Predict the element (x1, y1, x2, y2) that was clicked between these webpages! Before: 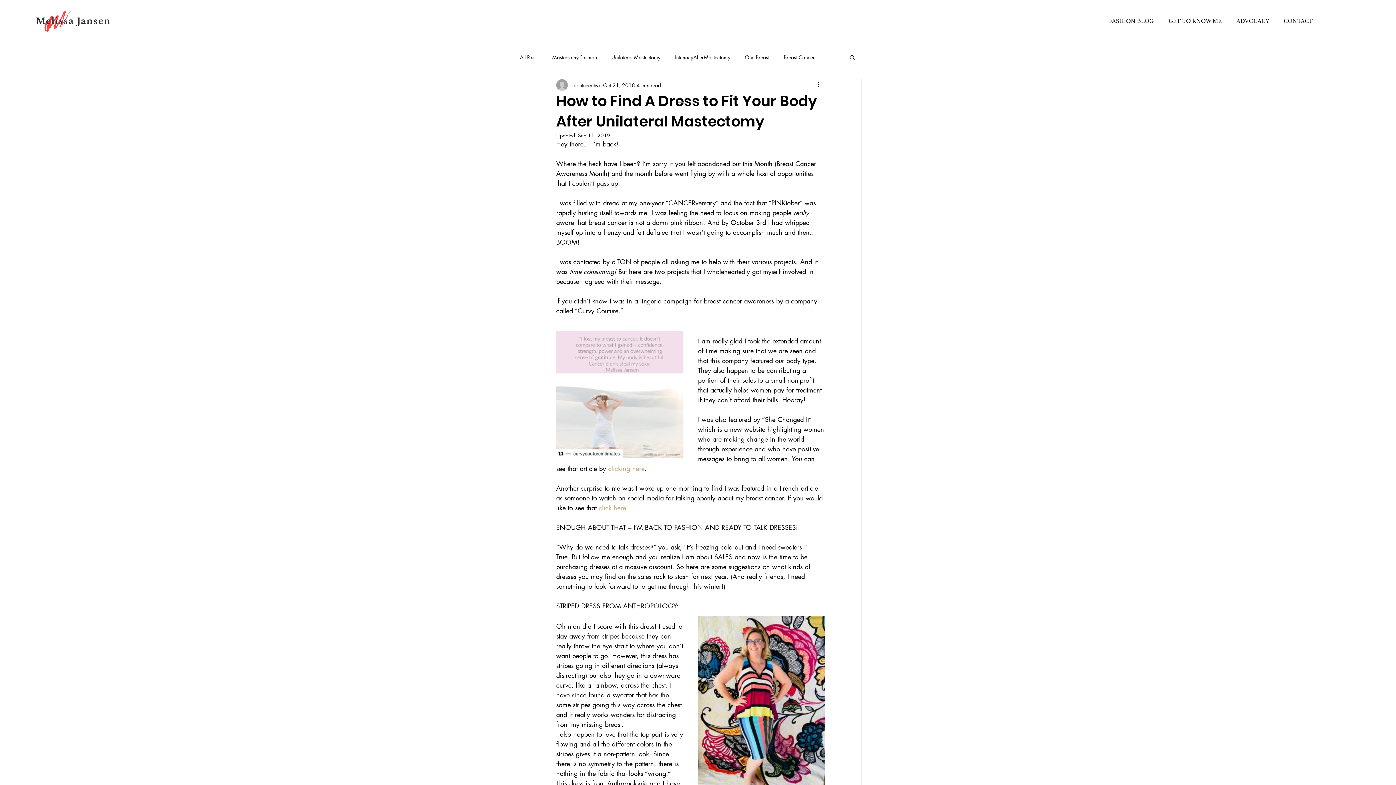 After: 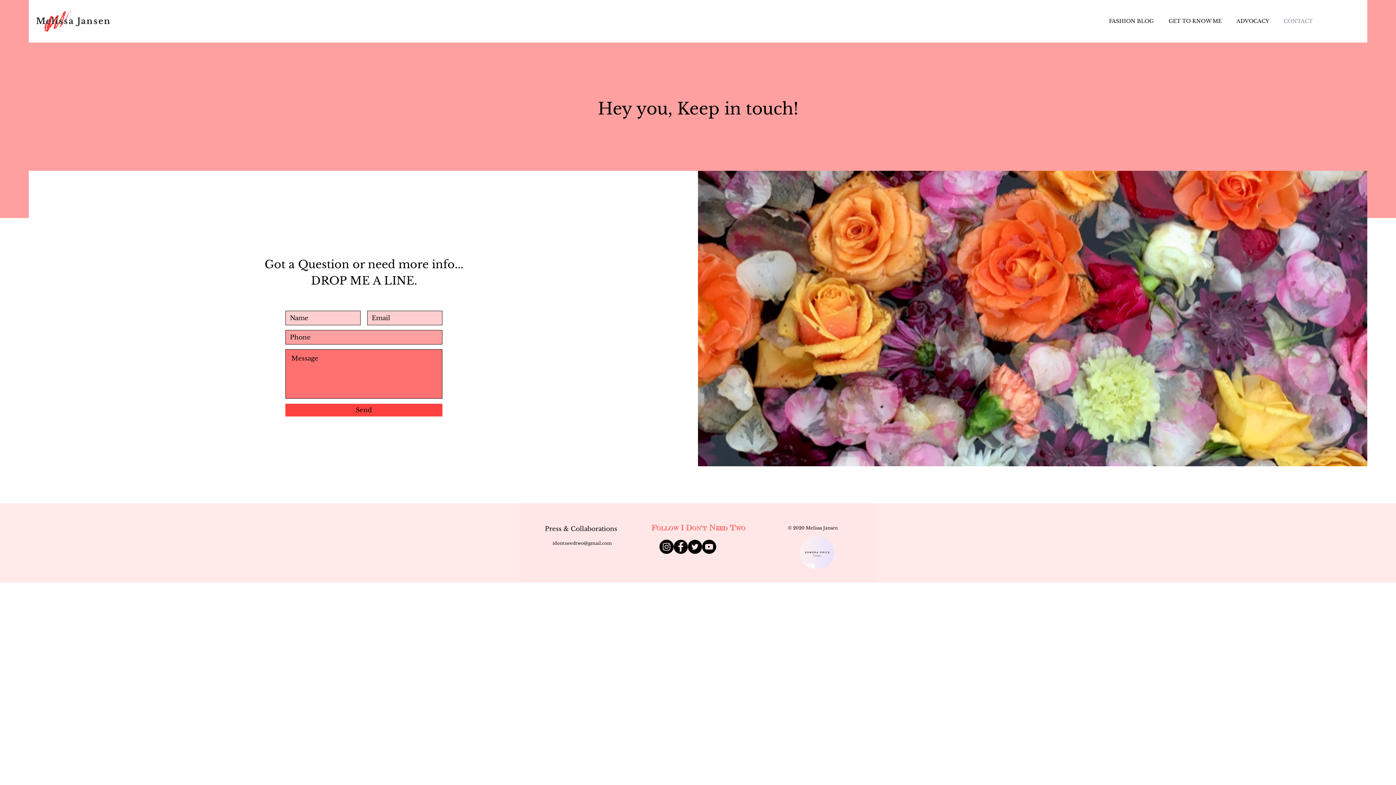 Action: bbox: (1276, 12, 1320, 30) label: CONTACT